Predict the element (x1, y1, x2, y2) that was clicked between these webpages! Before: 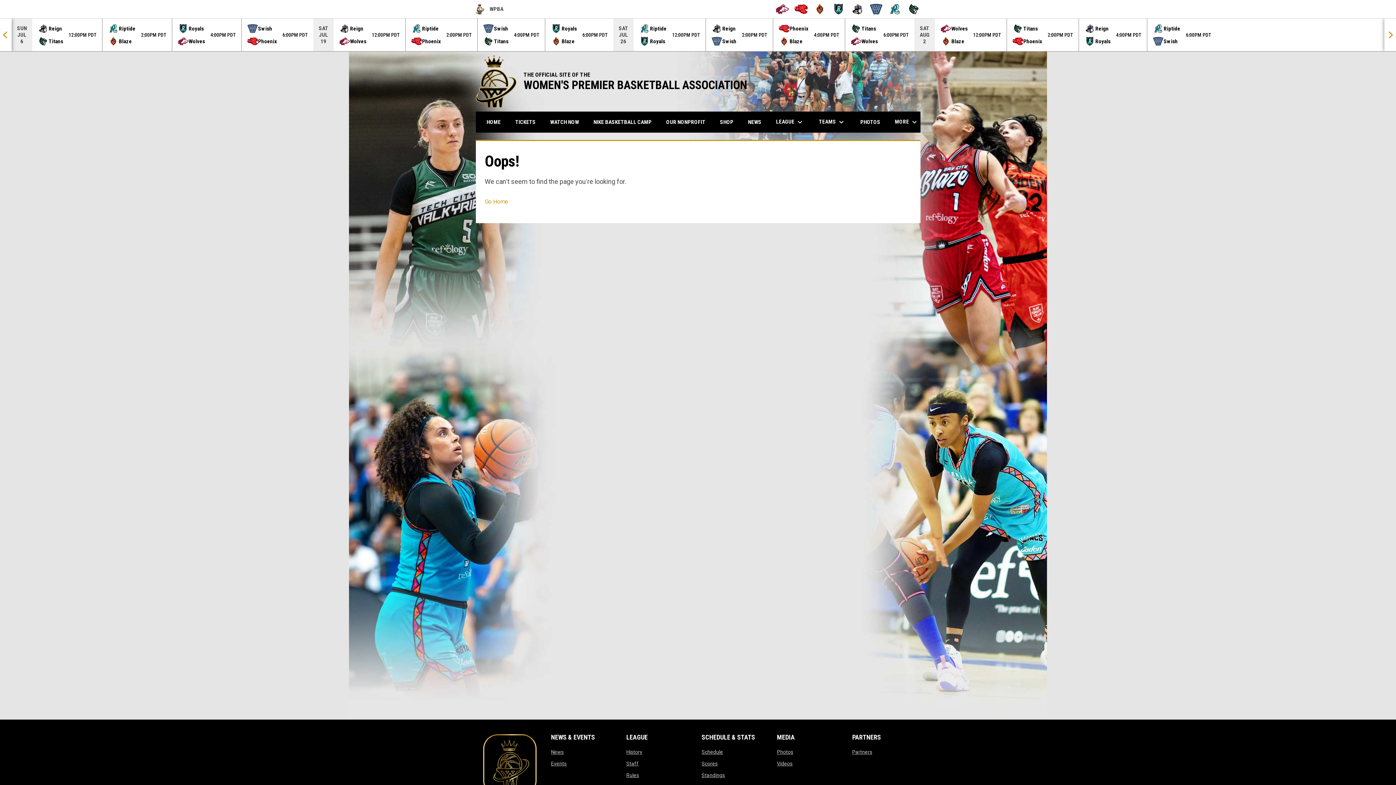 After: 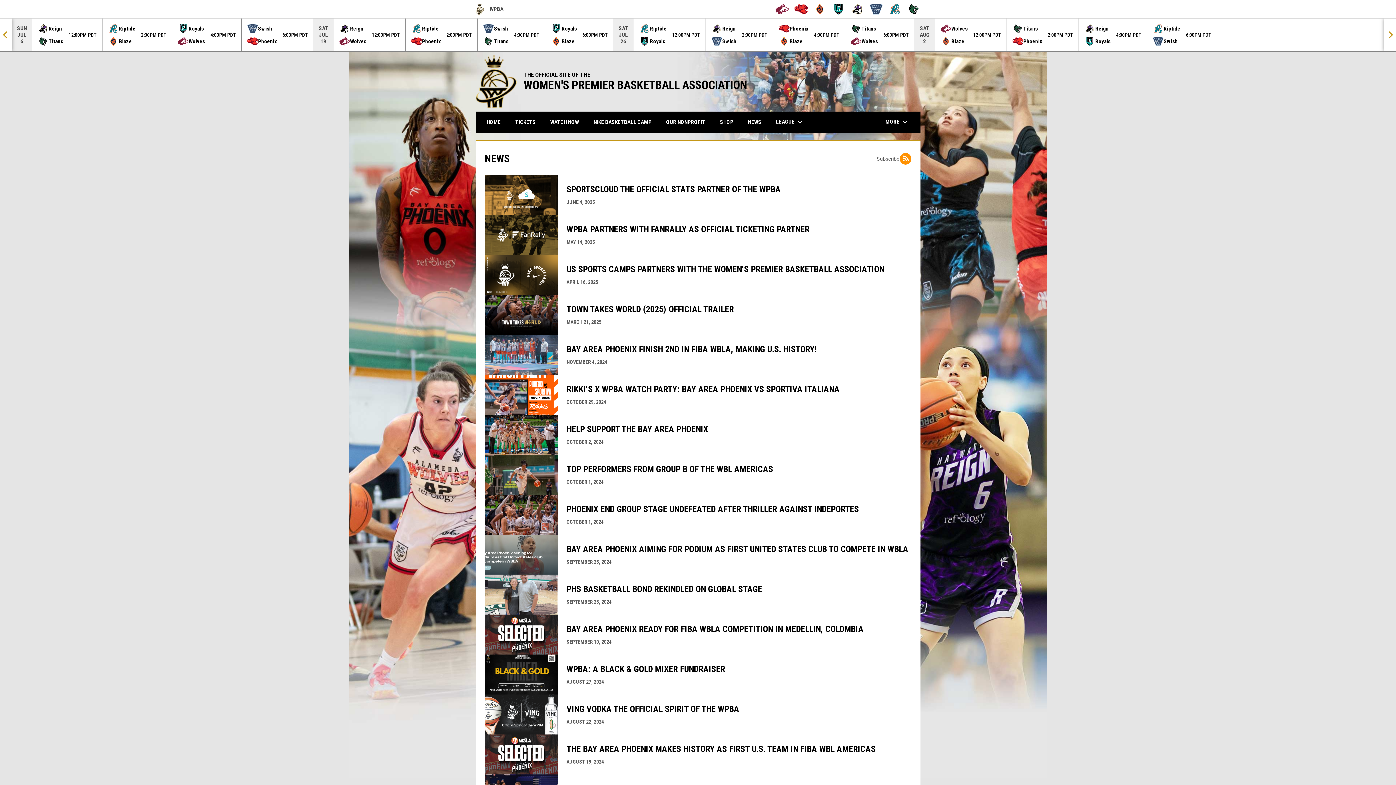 Action: label: NEWS bbox: (742, 112, 767, 132)